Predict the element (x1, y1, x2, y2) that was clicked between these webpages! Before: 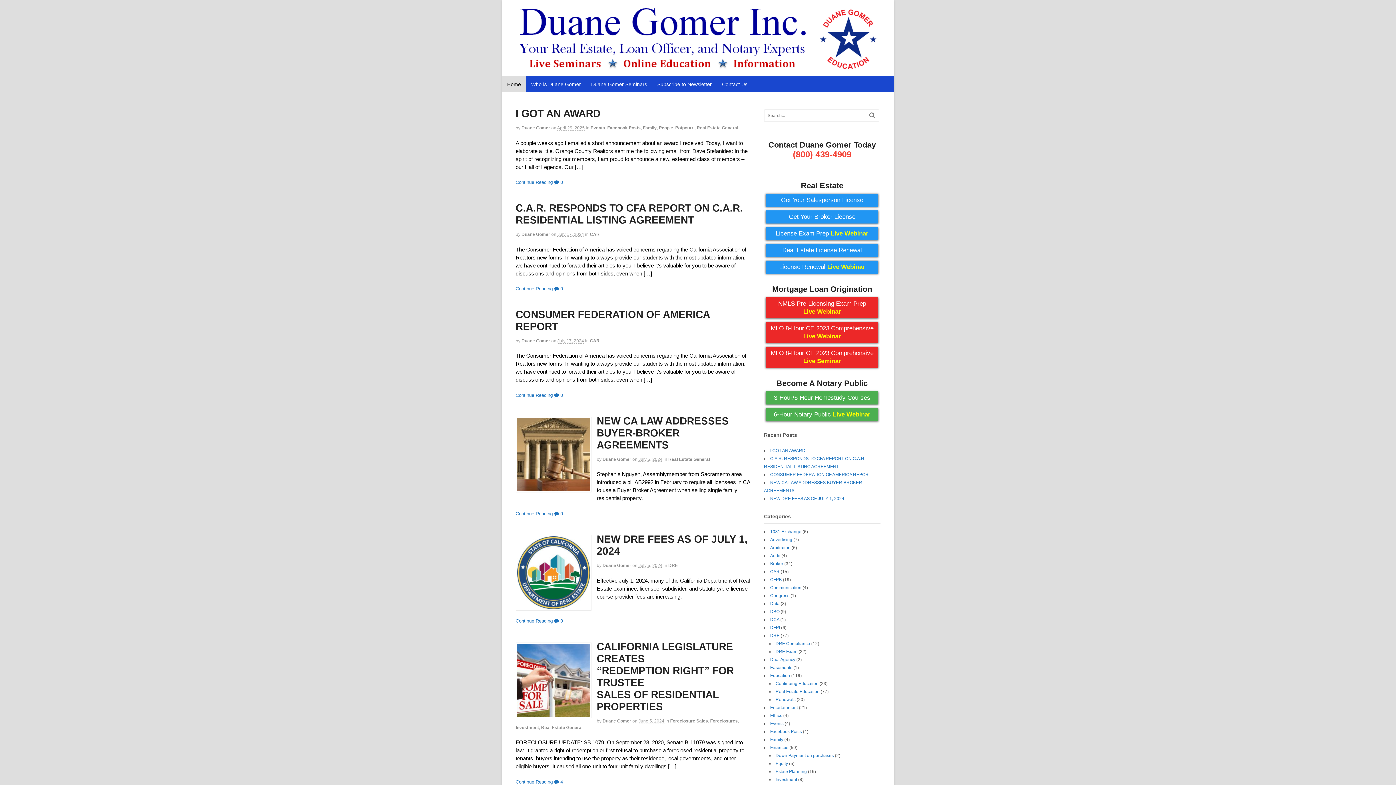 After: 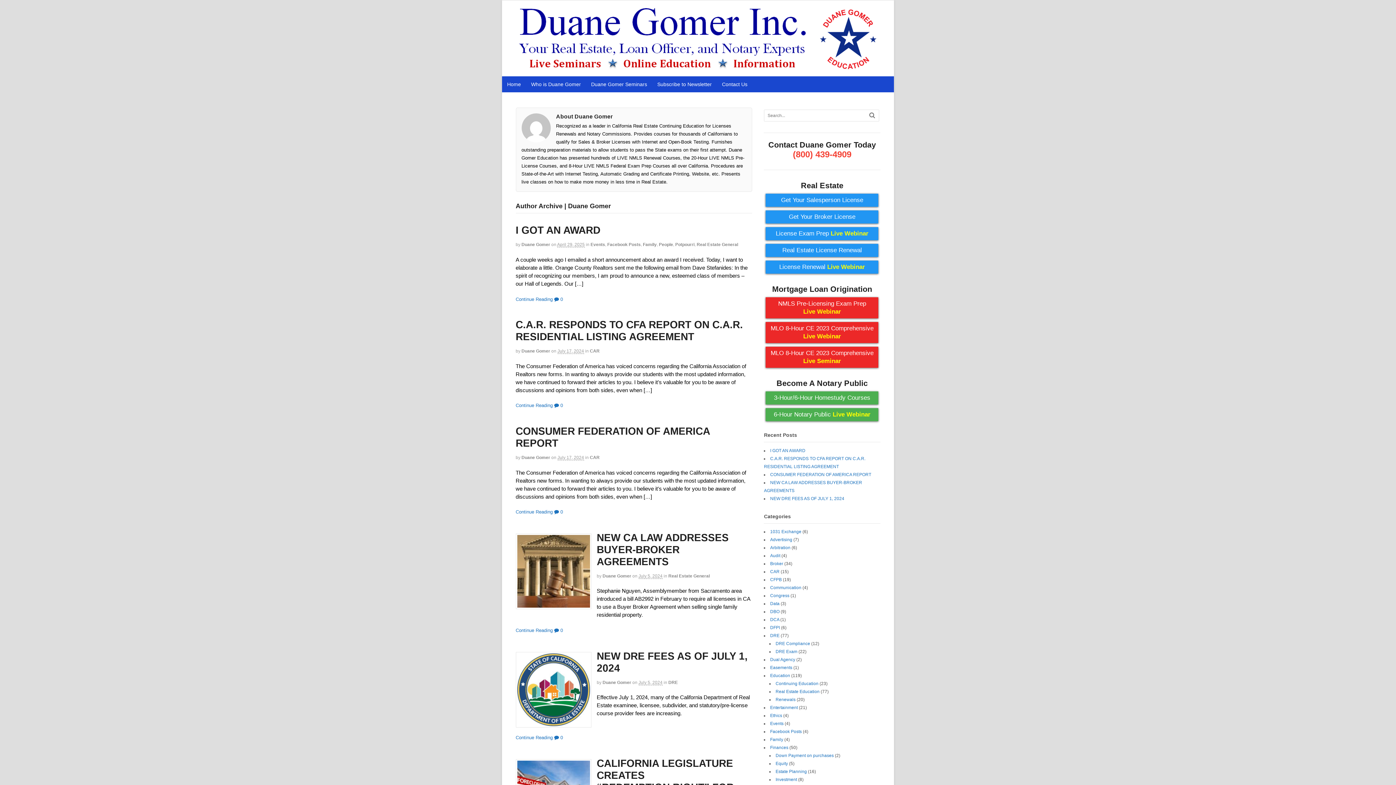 Action: label: Duane Gomer bbox: (521, 125, 550, 130)